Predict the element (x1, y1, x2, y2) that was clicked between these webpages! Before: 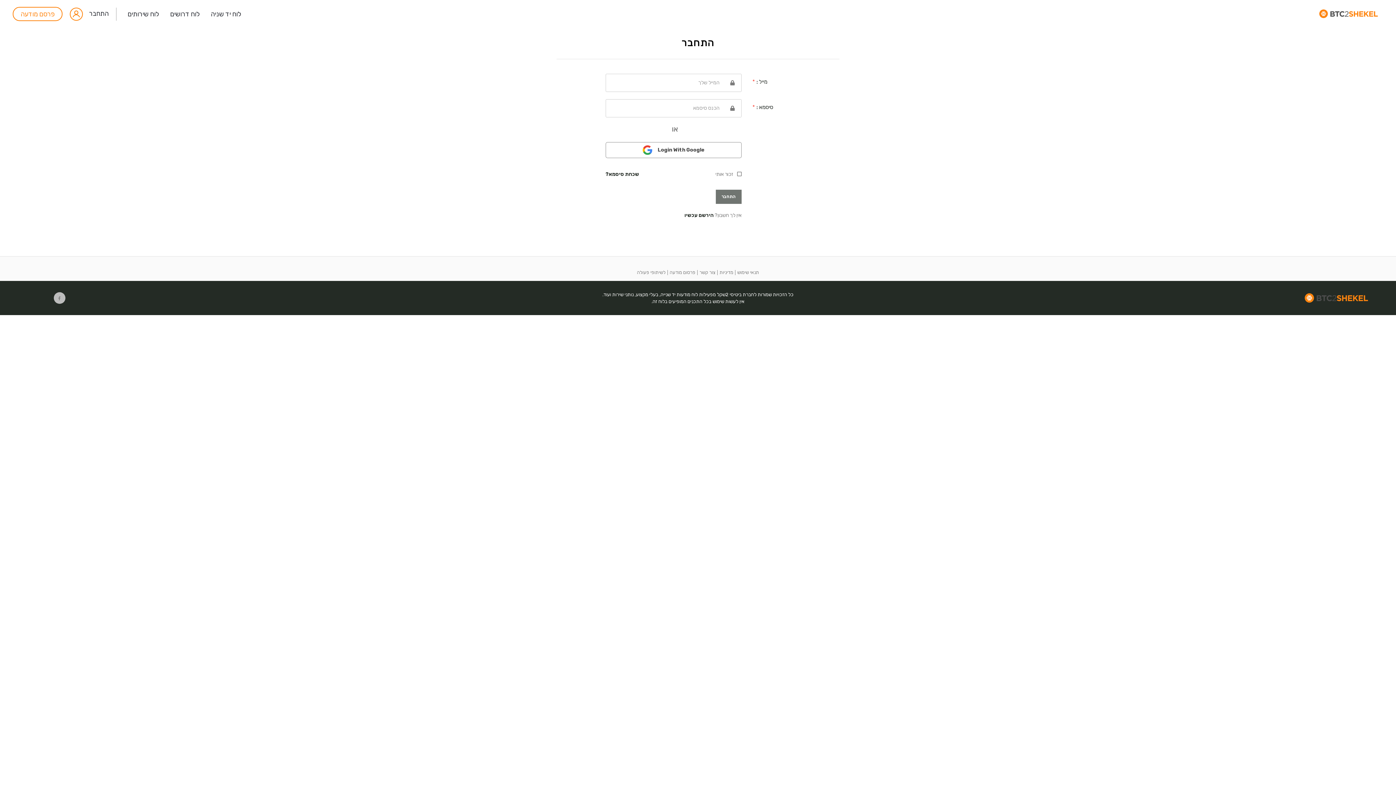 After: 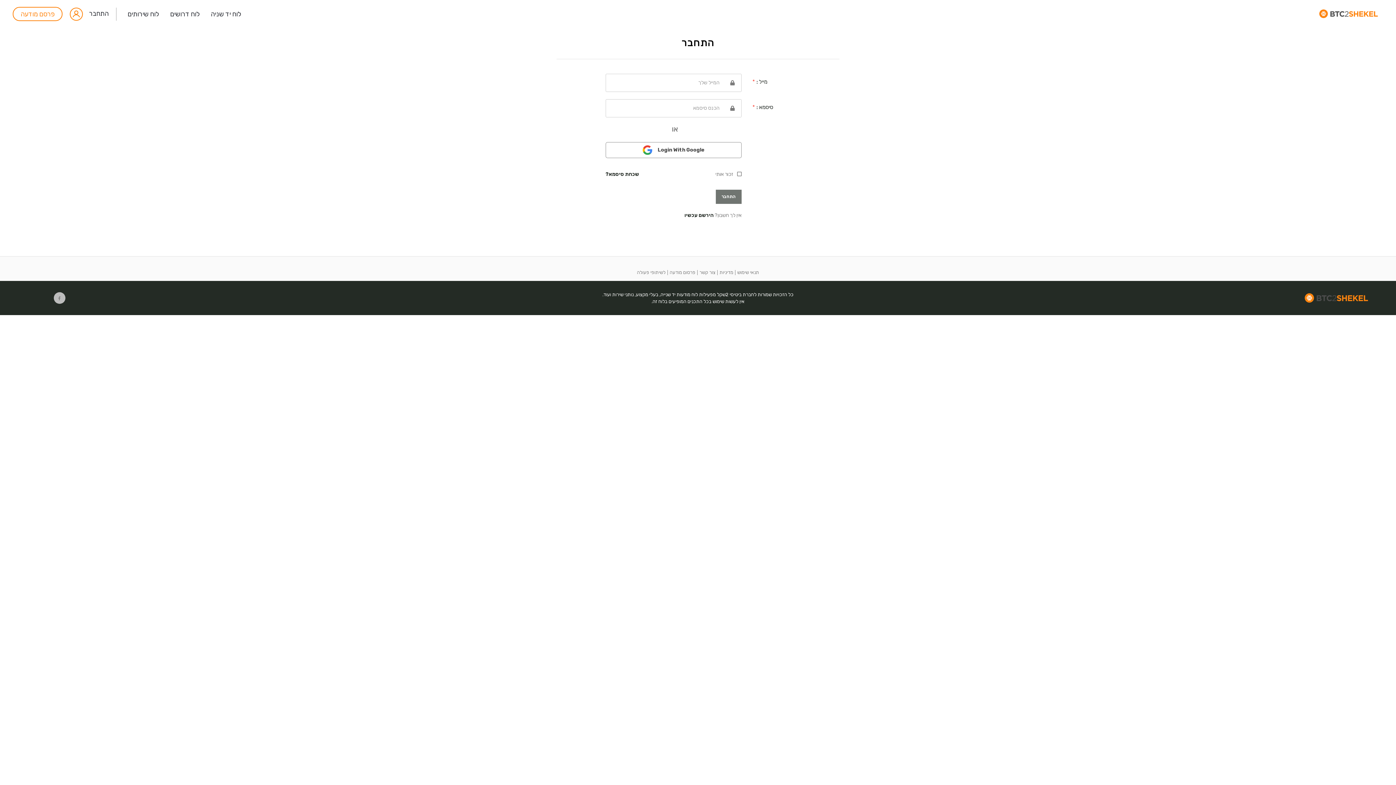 Action: label: התחבר  bbox: (69, 7, 116, 20)